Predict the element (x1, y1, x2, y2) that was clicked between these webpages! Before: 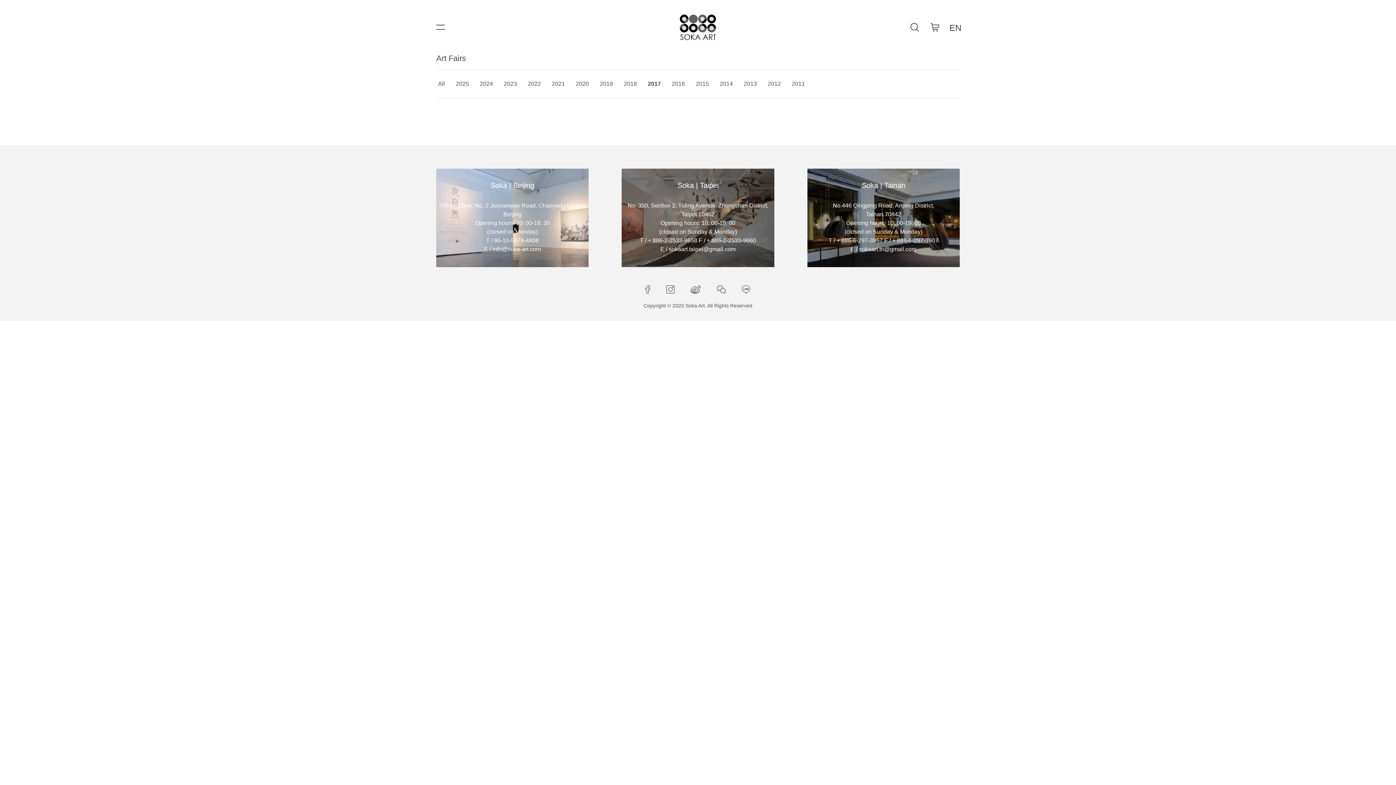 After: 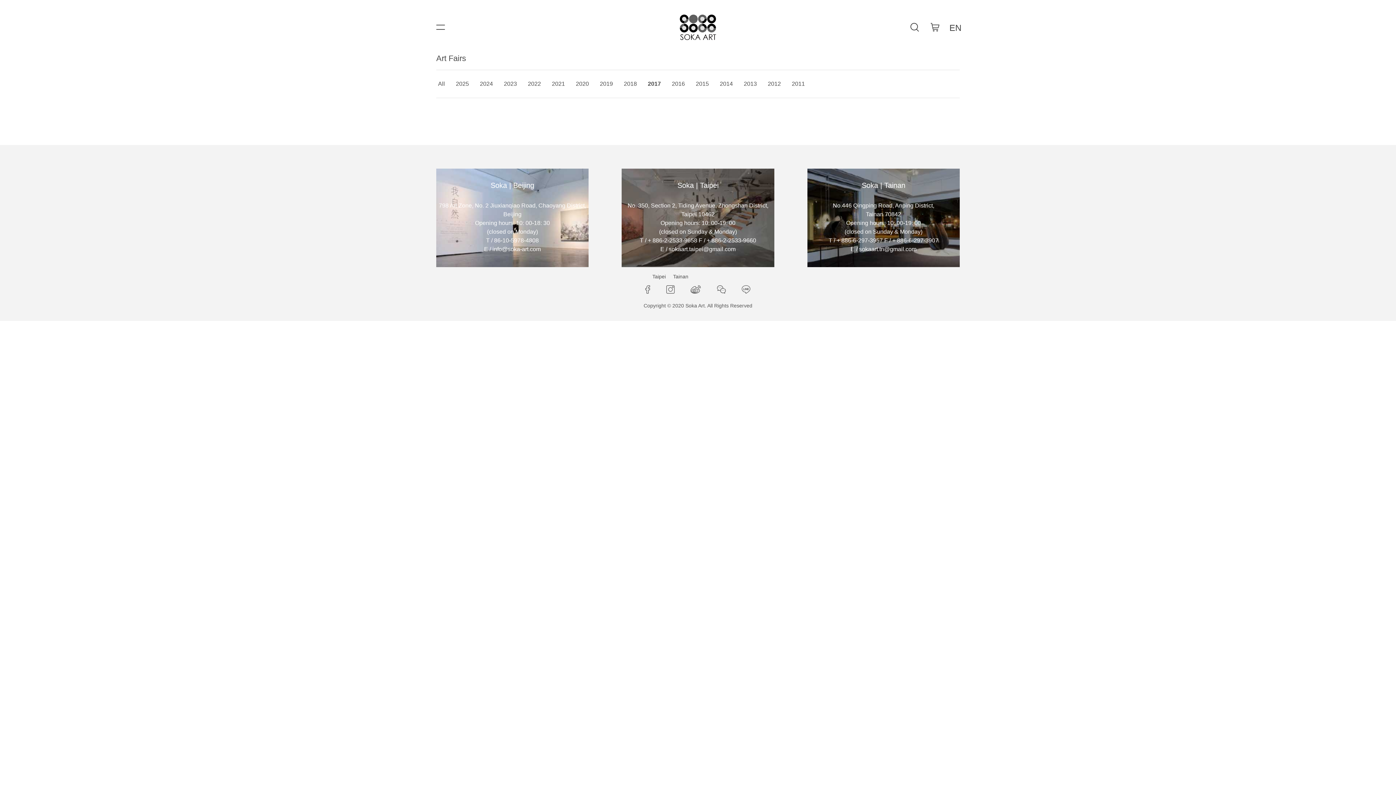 Action: bbox: (666, 285, 674, 293)